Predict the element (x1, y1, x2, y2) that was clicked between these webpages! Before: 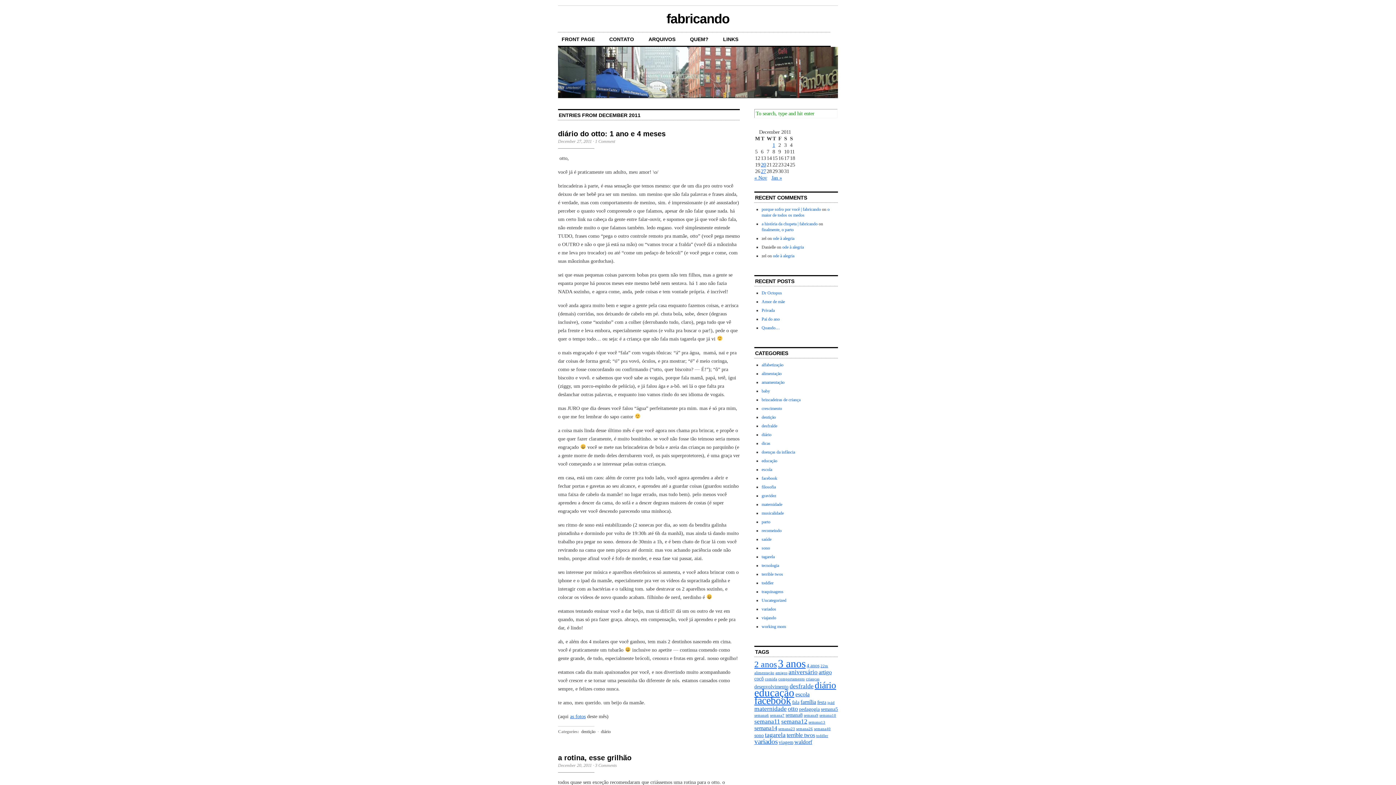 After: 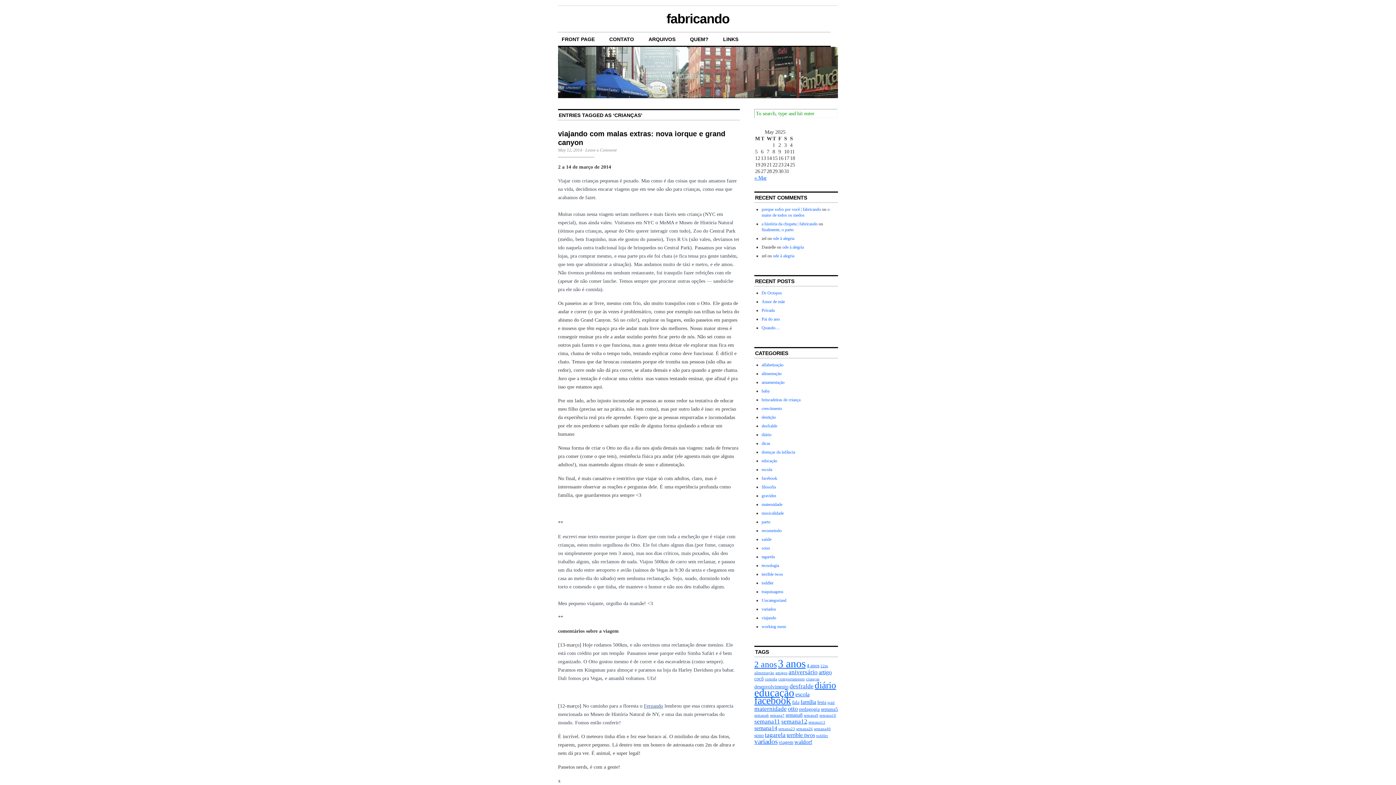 Action: bbox: (806, 677, 819, 681) label: crianças (2 items)